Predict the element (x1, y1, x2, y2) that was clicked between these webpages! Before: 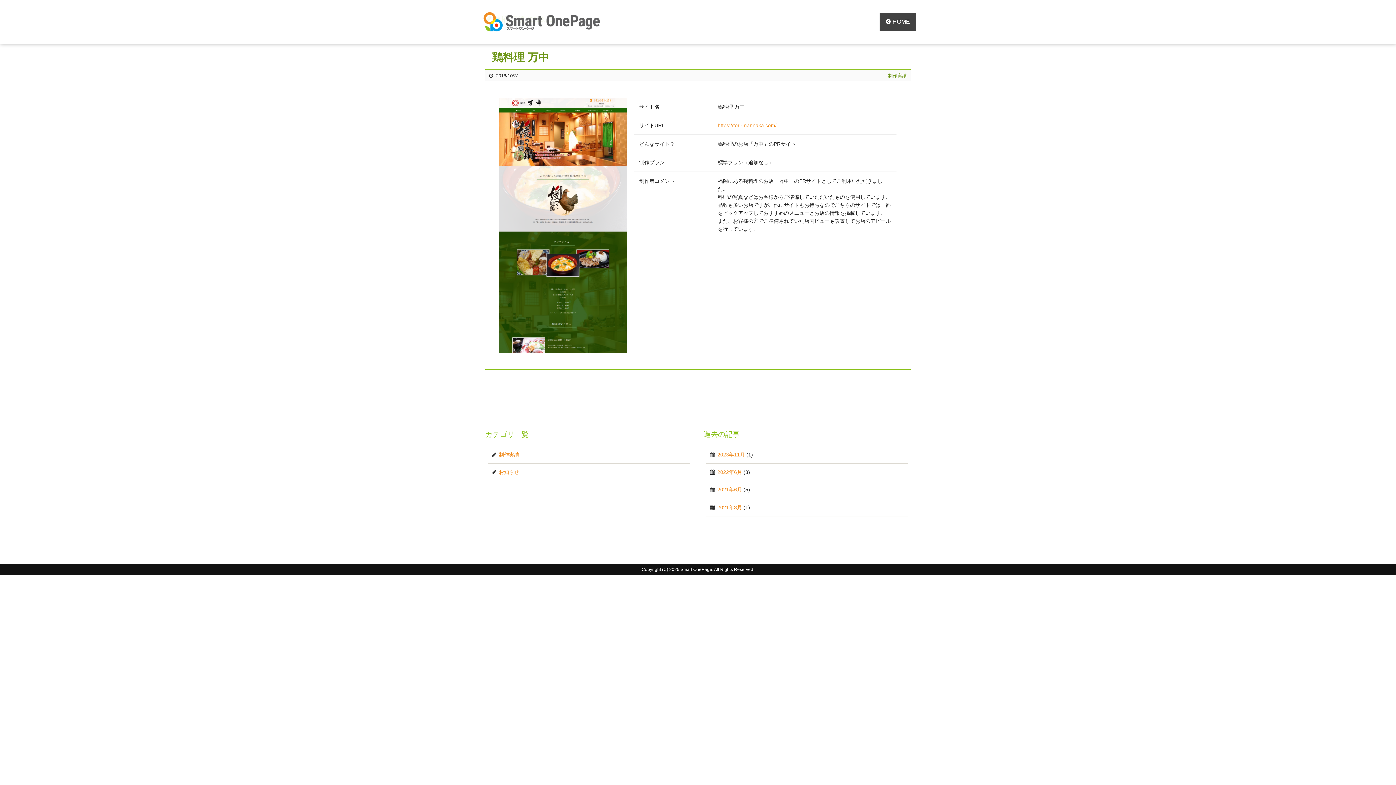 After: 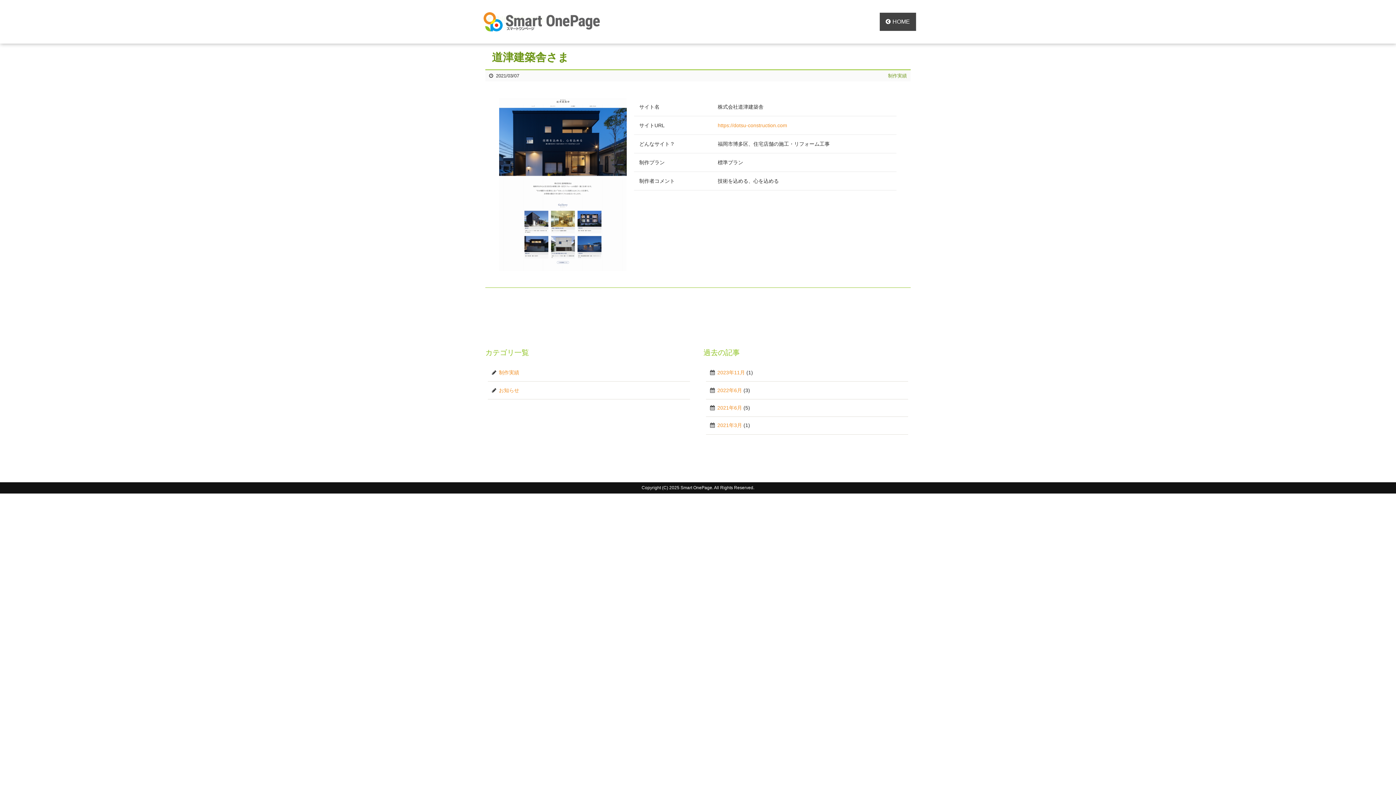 Action: label: 2021年3月 bbox: (717, 504, 742, 510)